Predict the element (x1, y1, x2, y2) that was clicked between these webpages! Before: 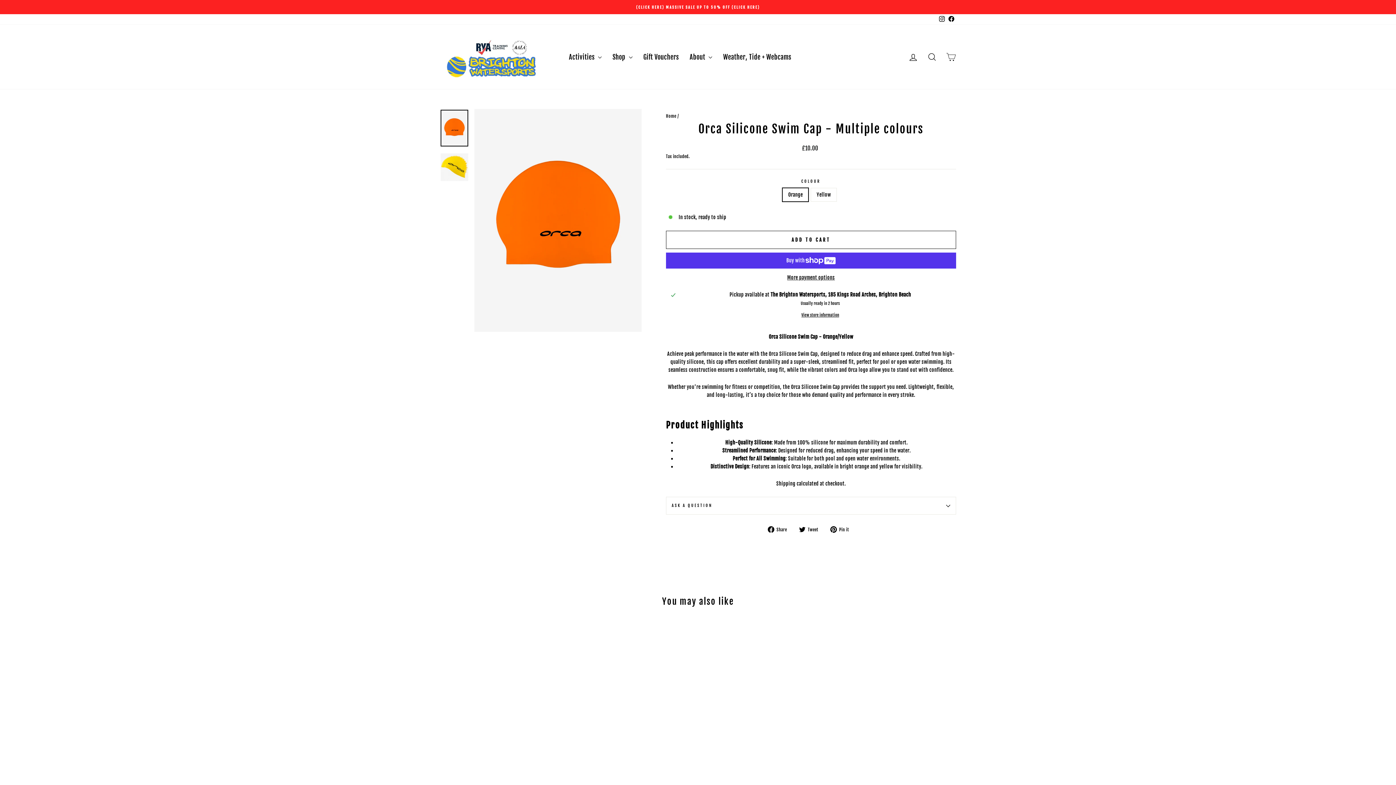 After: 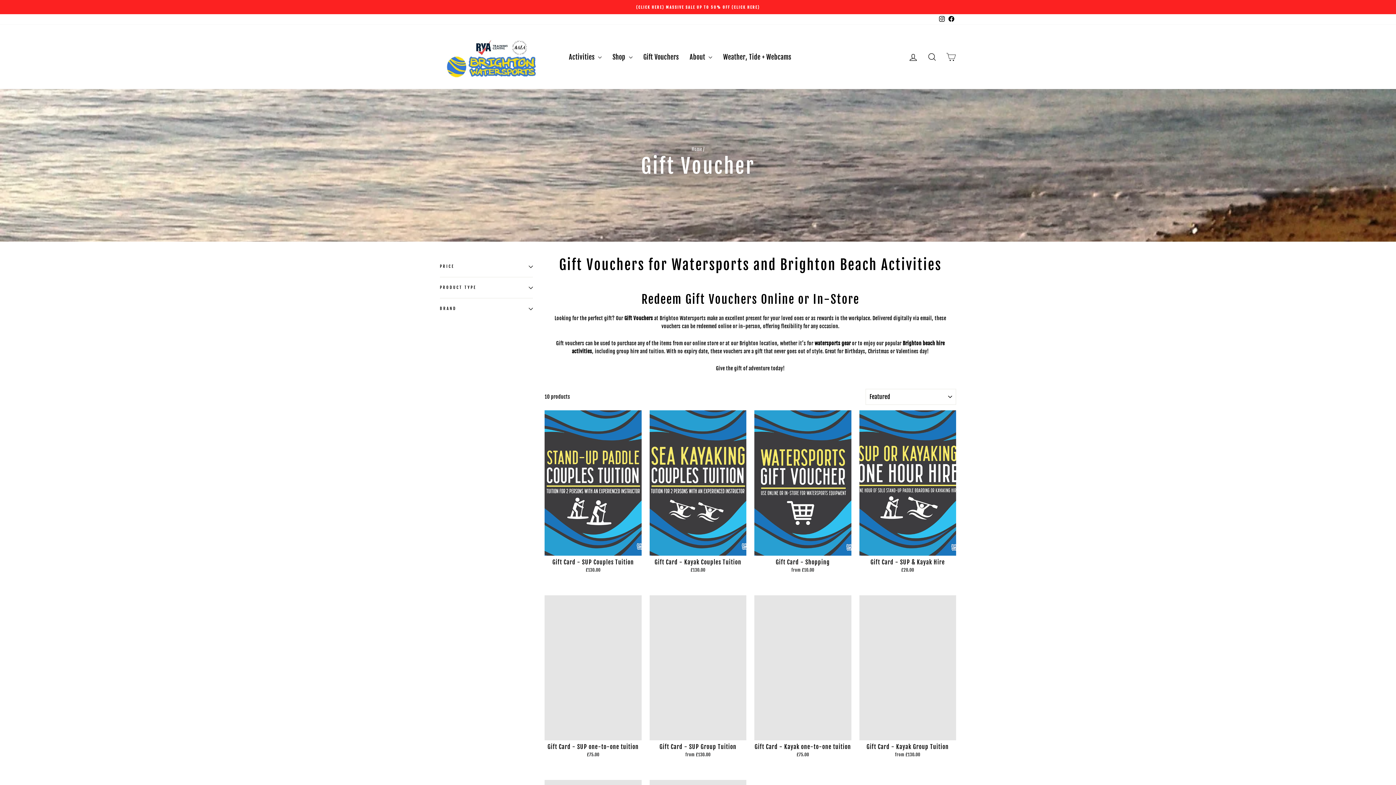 Action: bbox: (638, 49, 684, 64) label: Gift Vouchers